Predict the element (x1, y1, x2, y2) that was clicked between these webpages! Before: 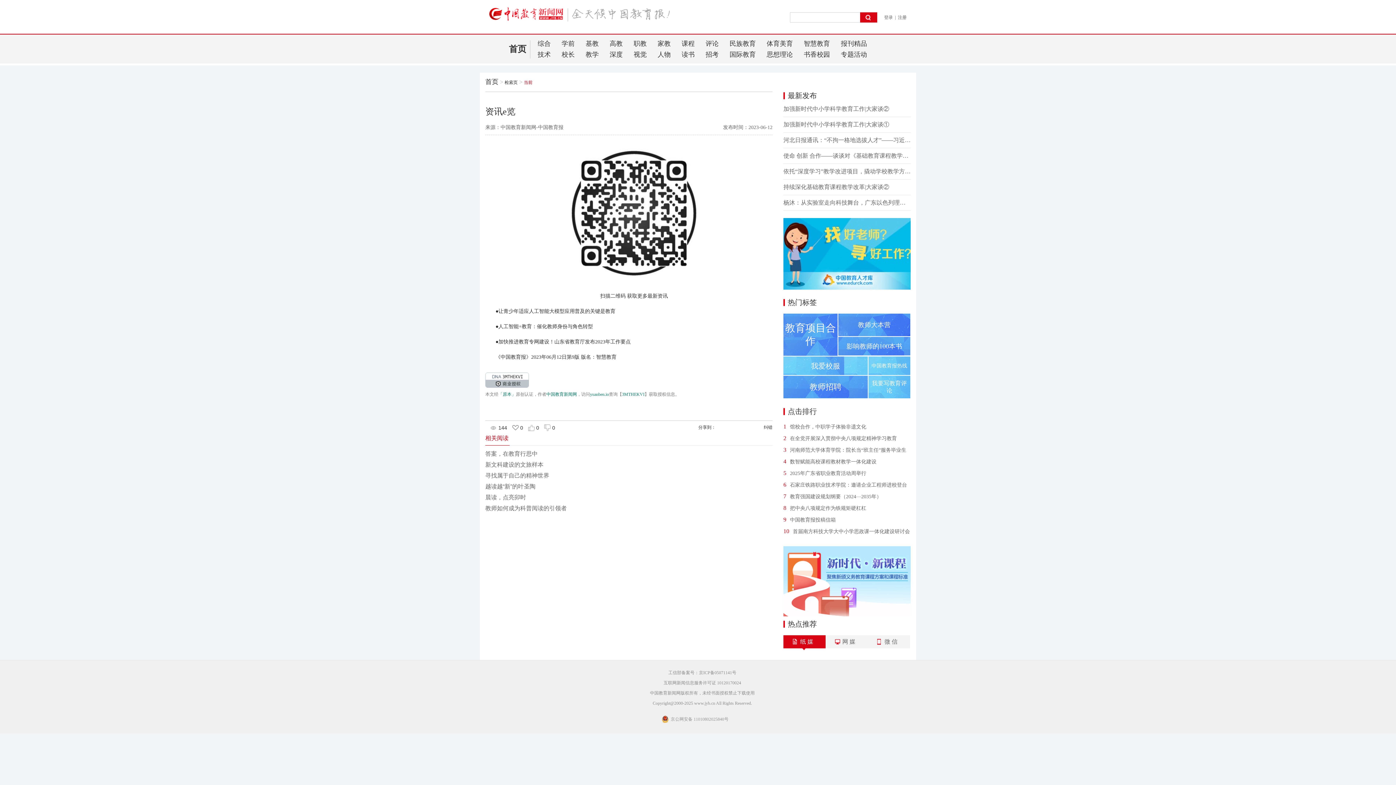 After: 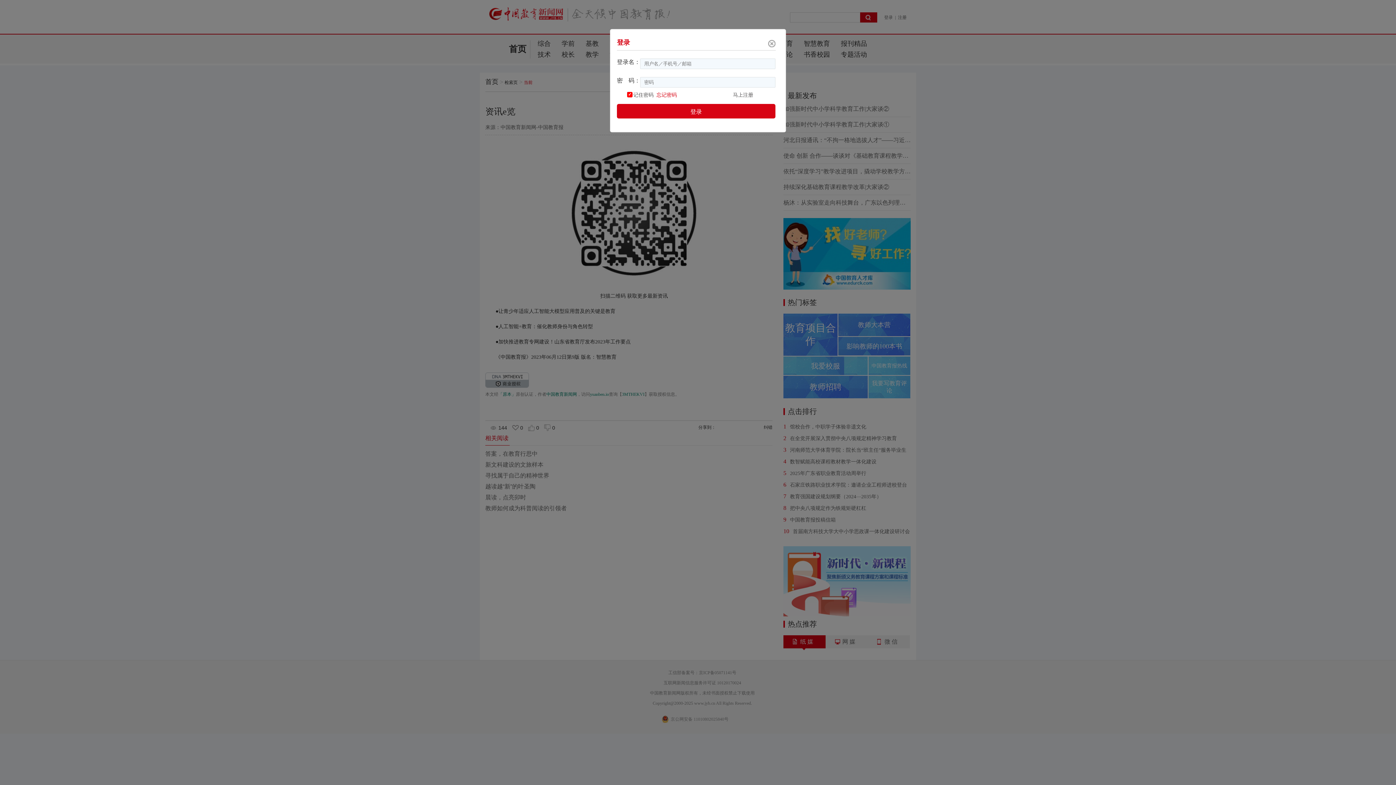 Action: bbox: (884, 14, 893, 20) label: 登录